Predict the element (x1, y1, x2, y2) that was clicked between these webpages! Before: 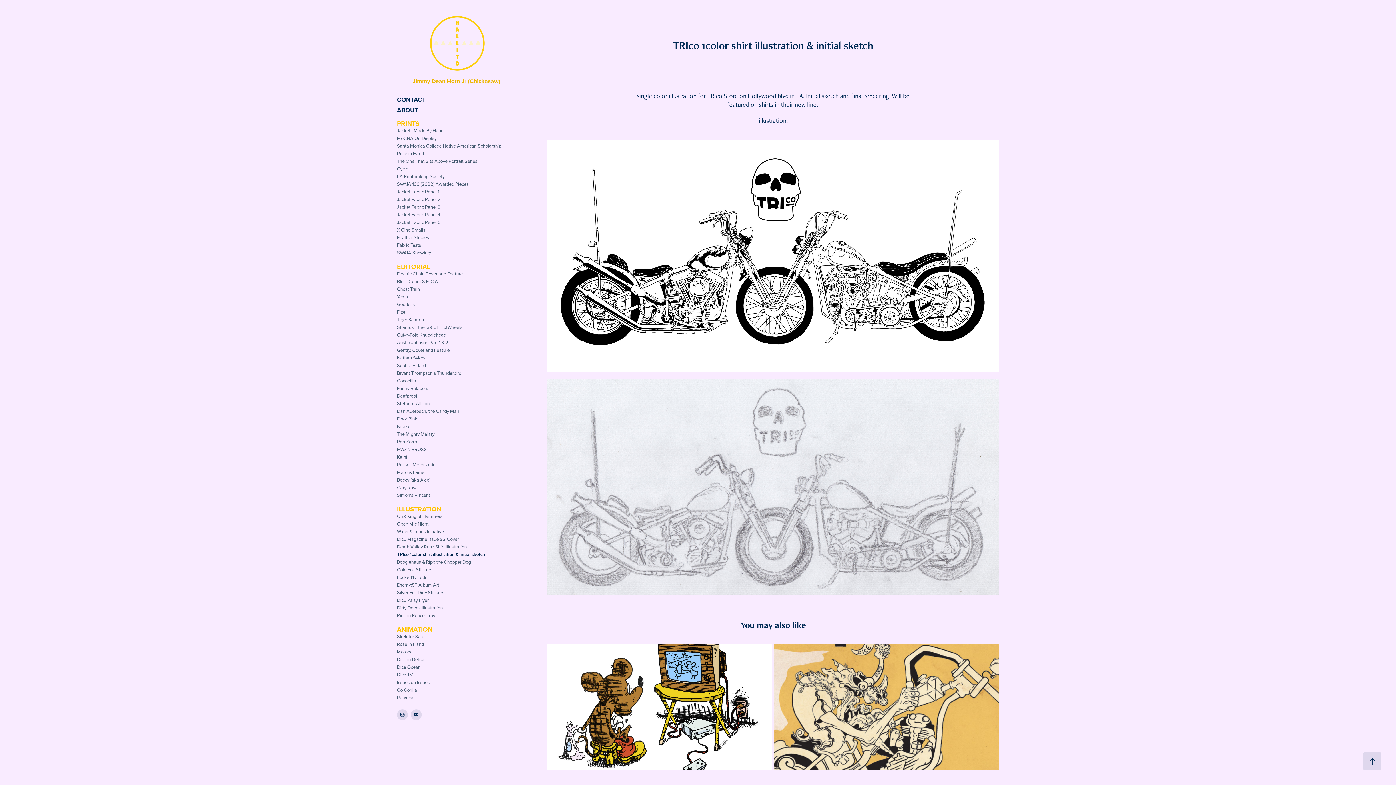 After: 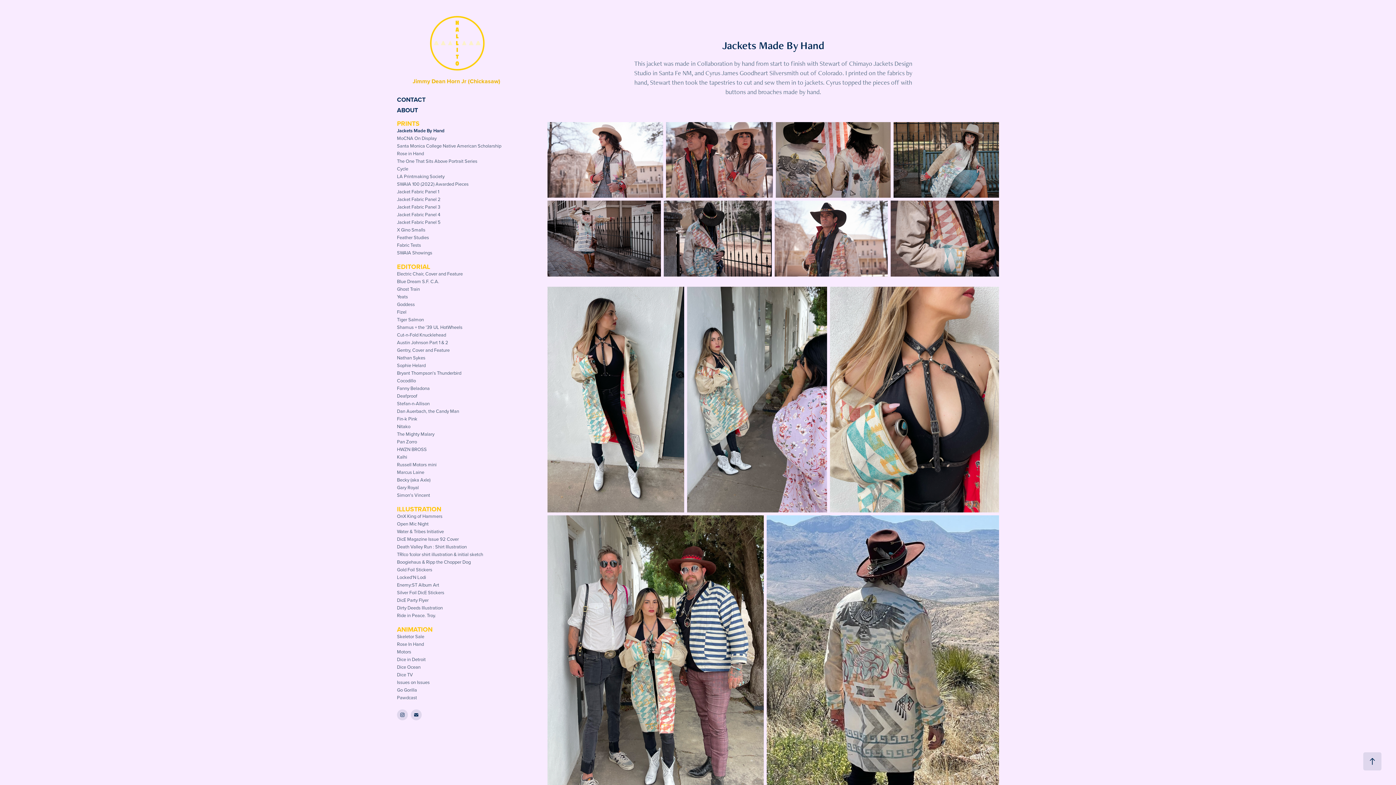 Action: bbox: (397, 127, 443, 133) label: Jackets Made By Hand